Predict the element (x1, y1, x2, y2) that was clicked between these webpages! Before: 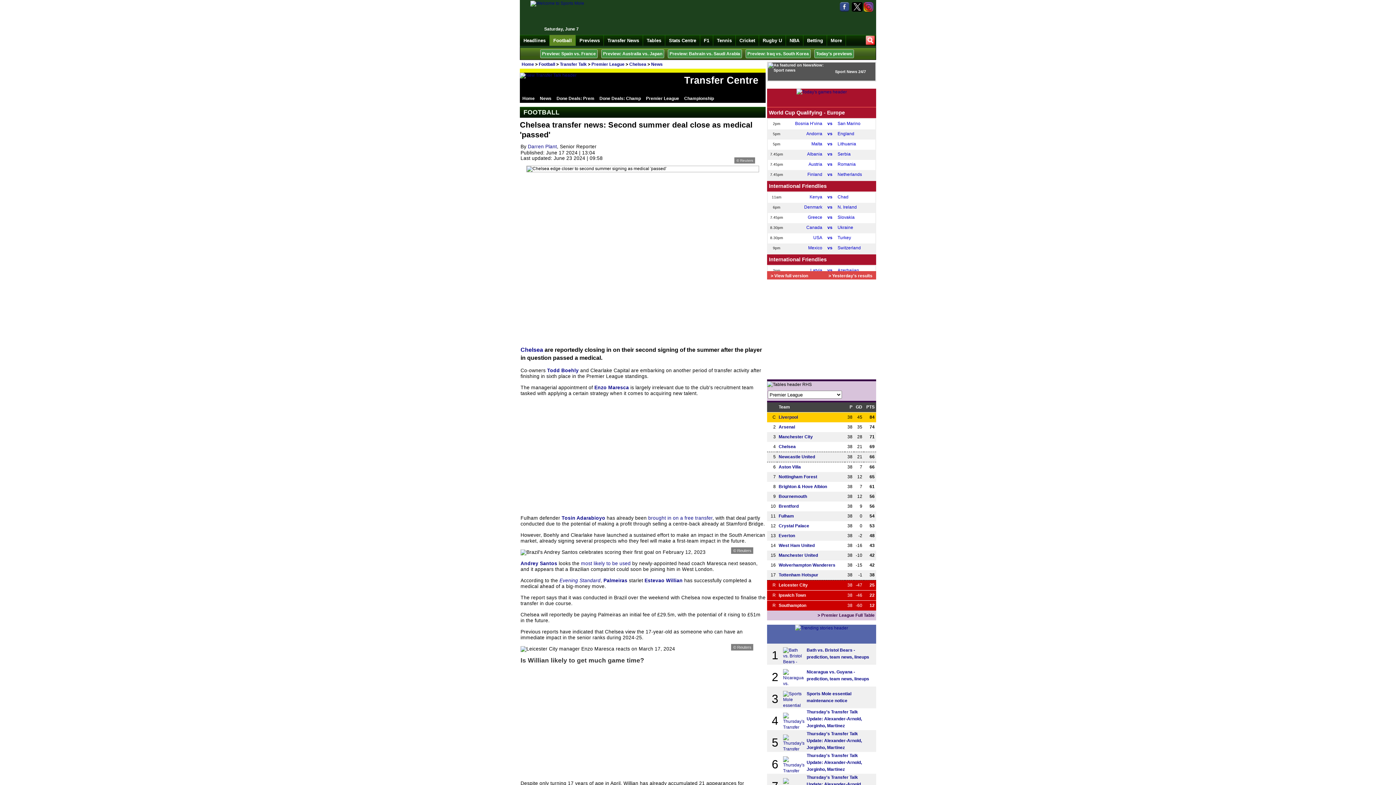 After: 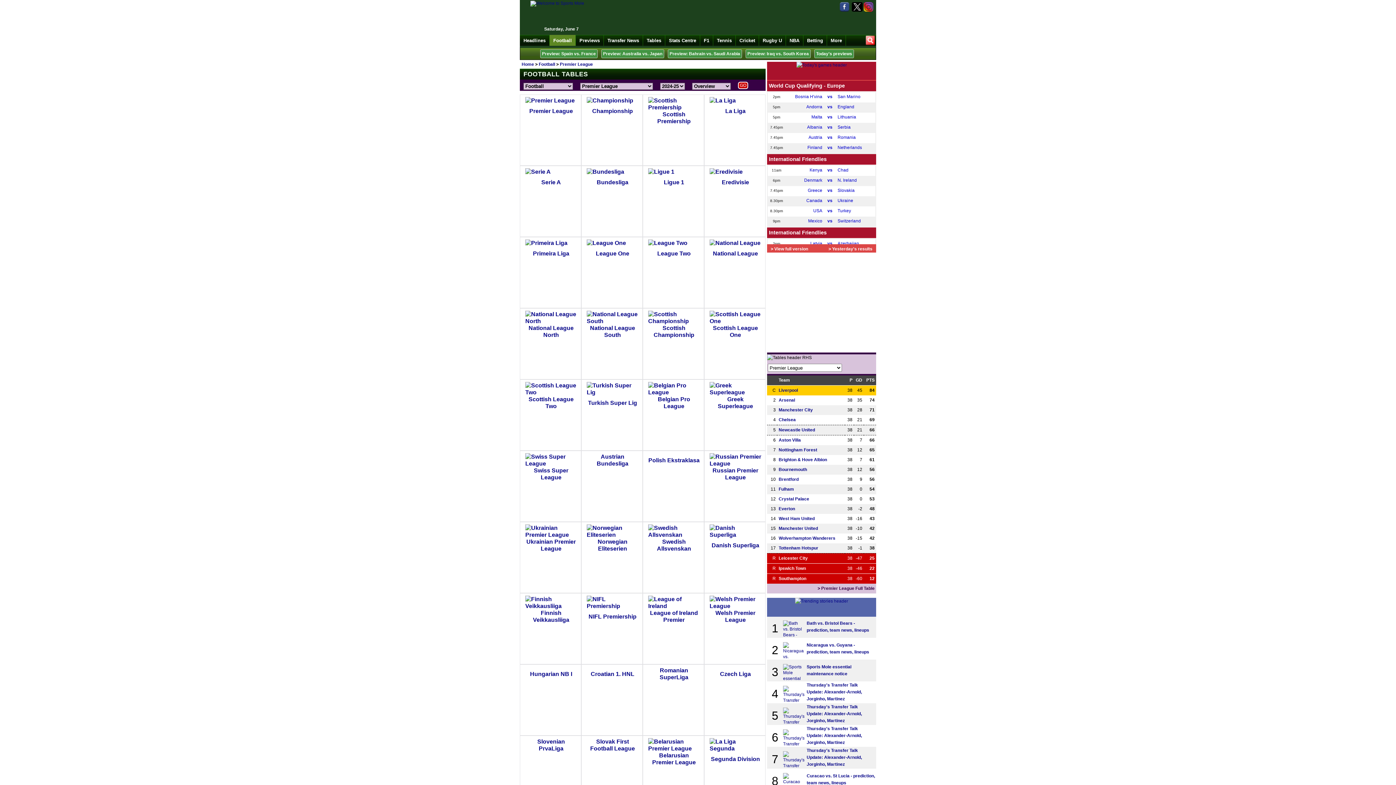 Action: bbox: (643, 34, 665, 45) label: Tables